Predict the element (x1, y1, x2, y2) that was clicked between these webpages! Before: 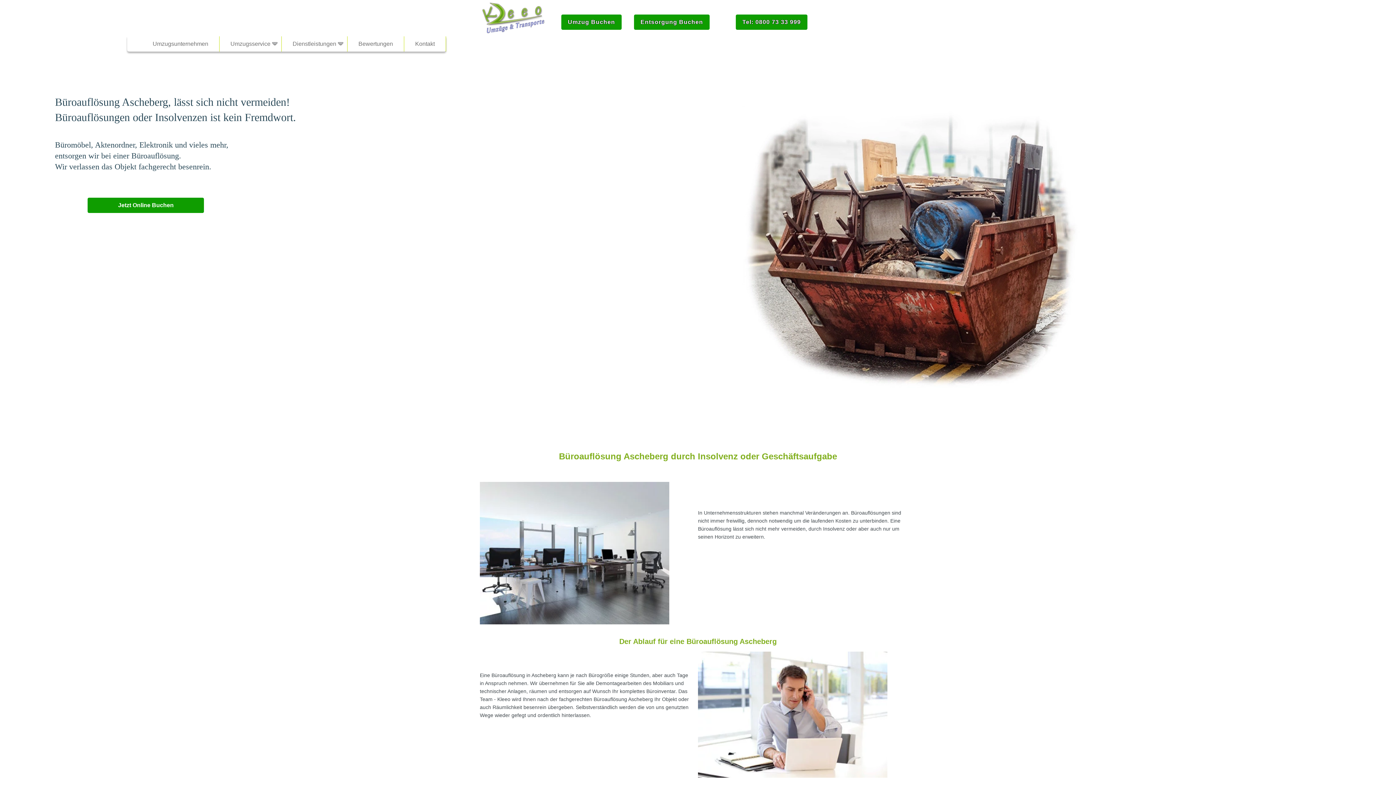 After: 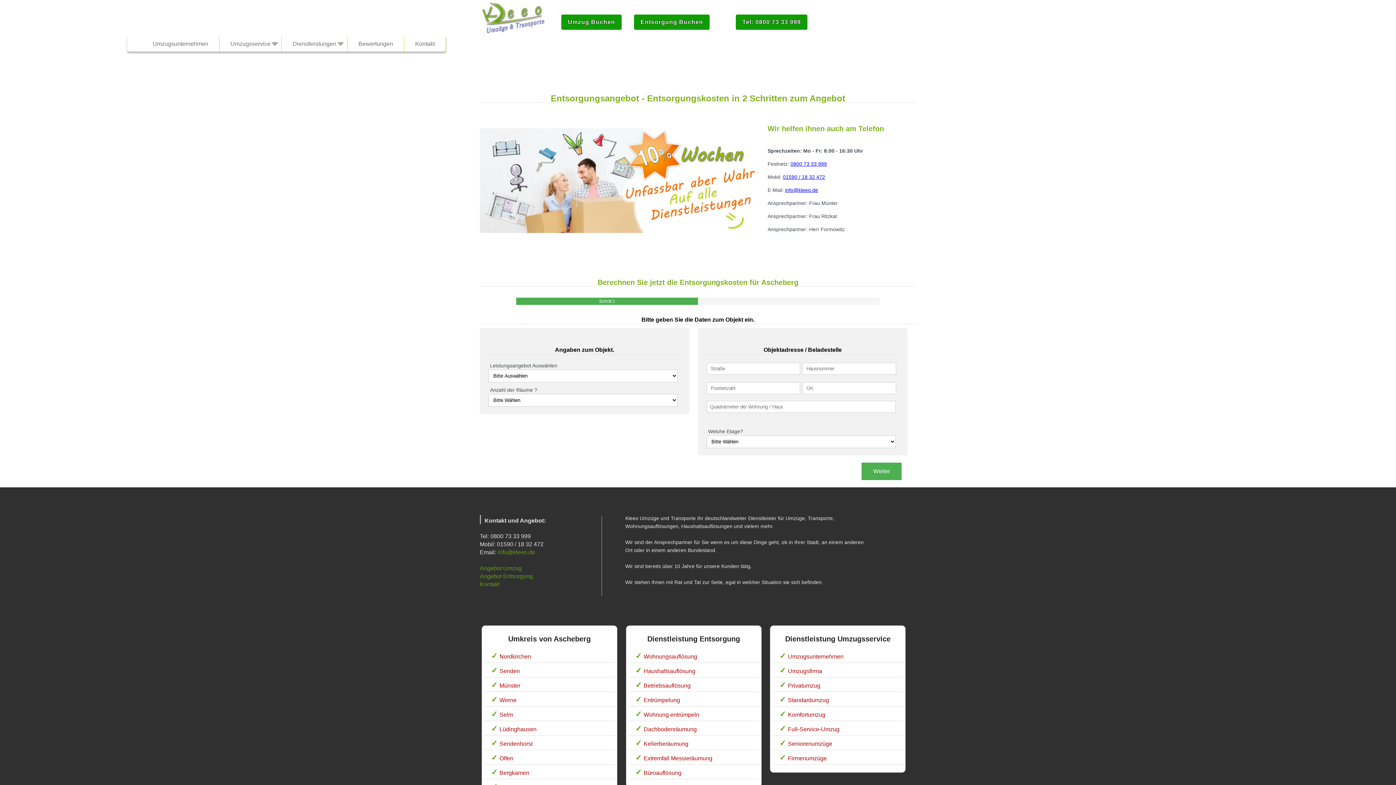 Action: label: Jetzt Online Buchen bbox: (87, 197, 204, 213)